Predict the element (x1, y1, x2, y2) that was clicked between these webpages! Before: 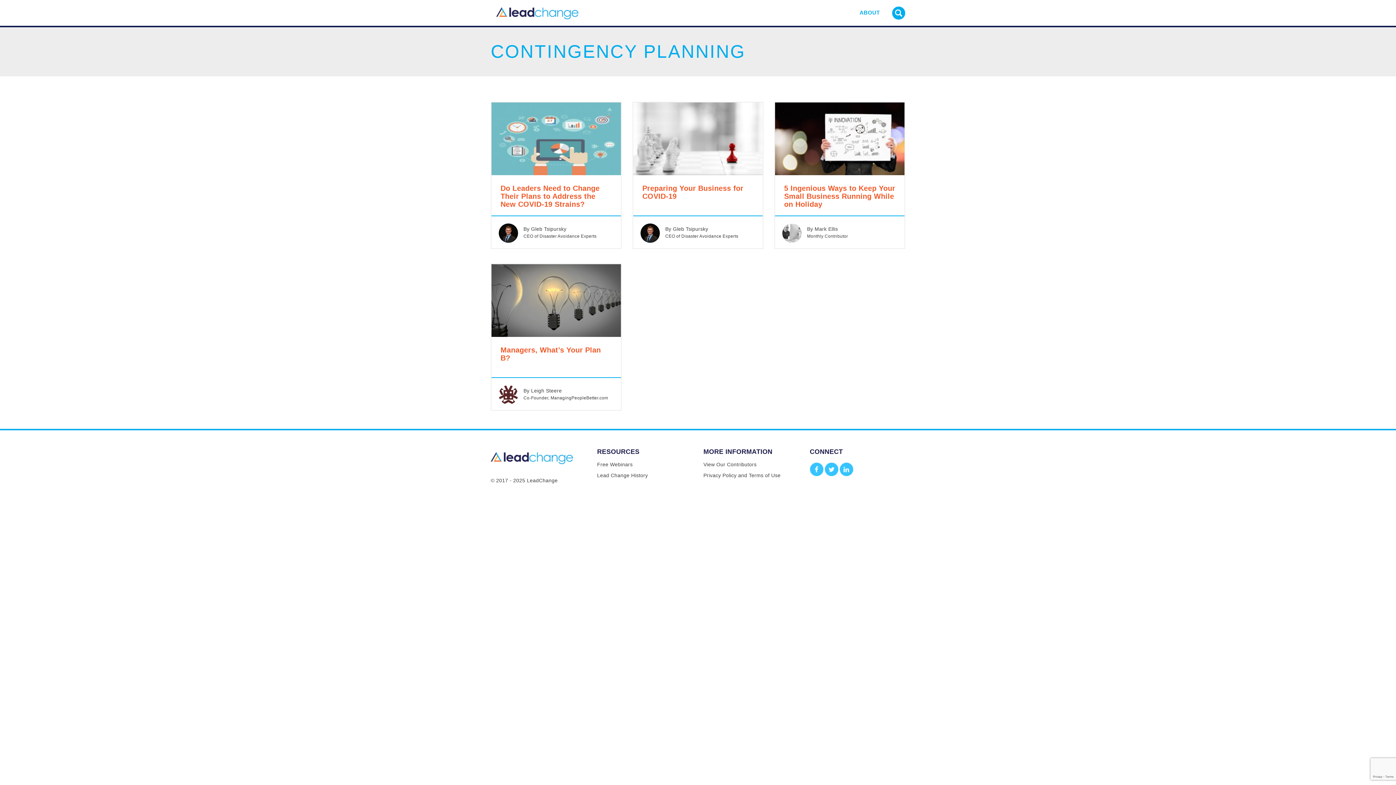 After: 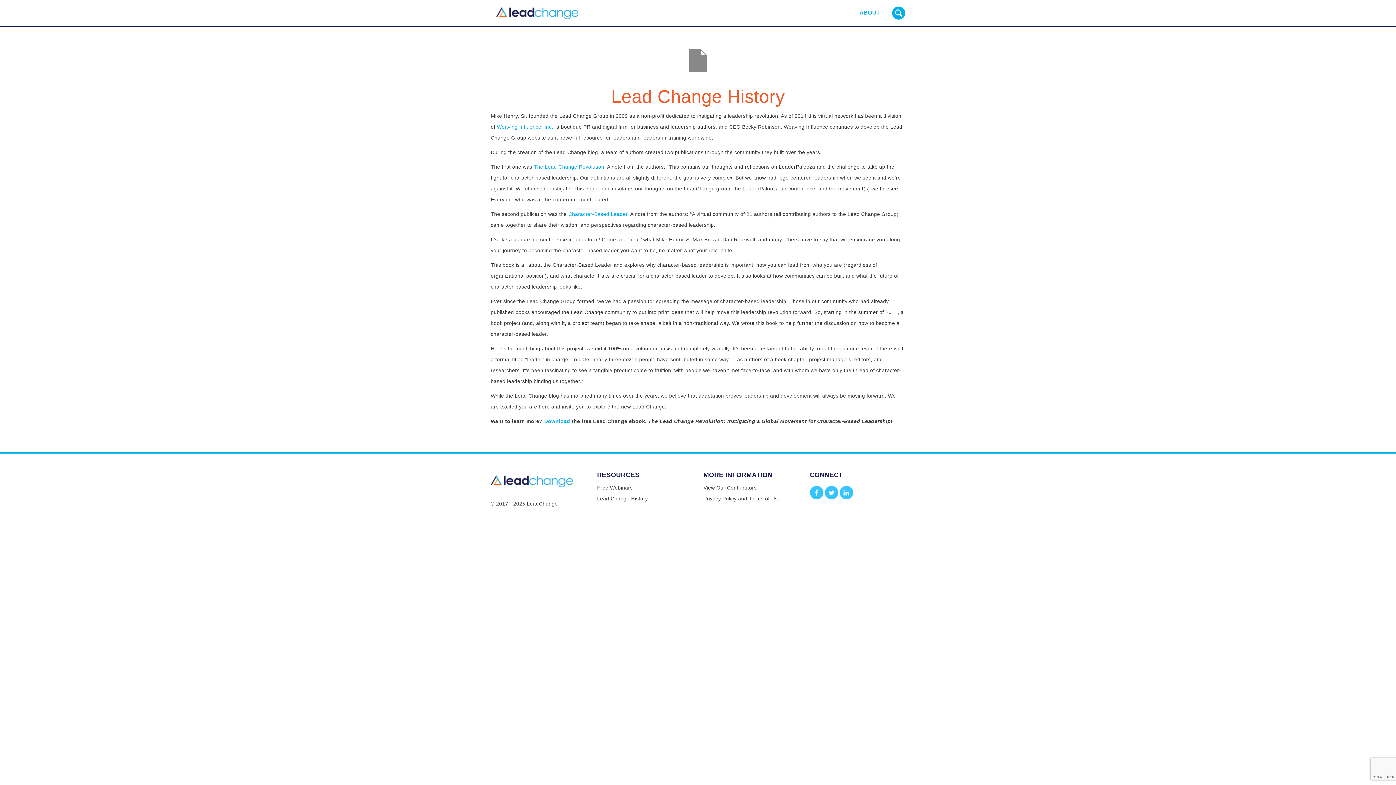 Action: label: Lead Change History bbox: (597, 472, 648, 478)